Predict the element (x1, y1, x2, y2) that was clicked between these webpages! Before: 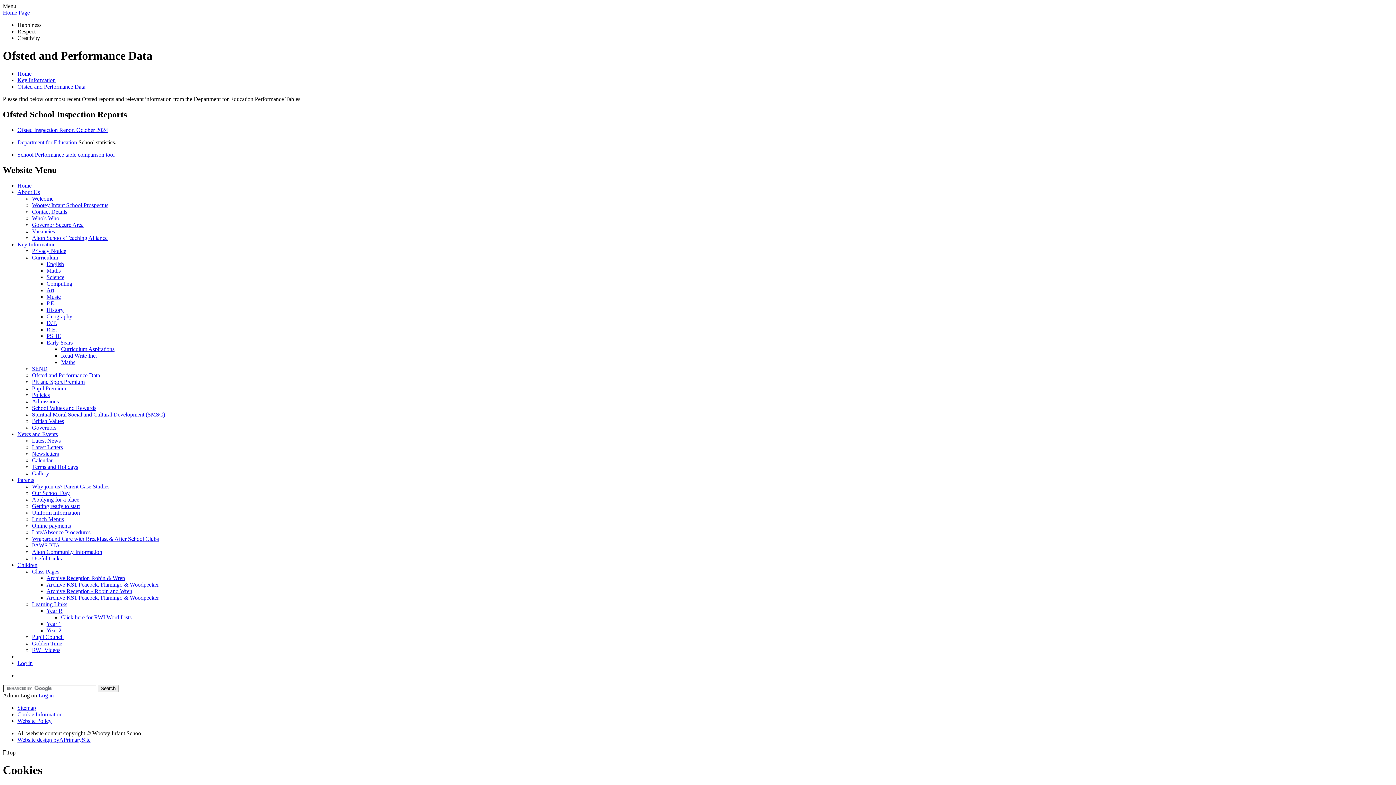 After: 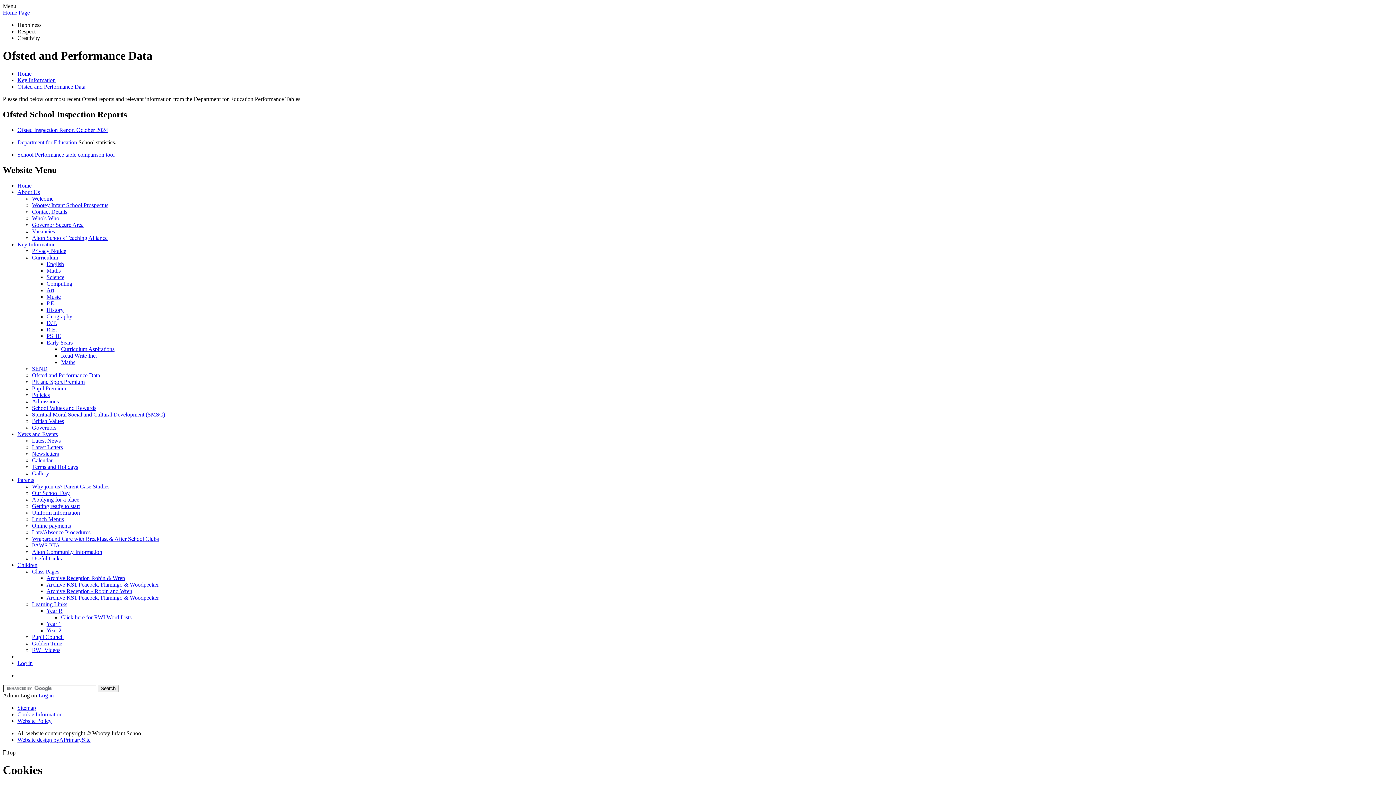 Action: label: Ofsted and Performance Data bbox: (17, 83, 85, 89)